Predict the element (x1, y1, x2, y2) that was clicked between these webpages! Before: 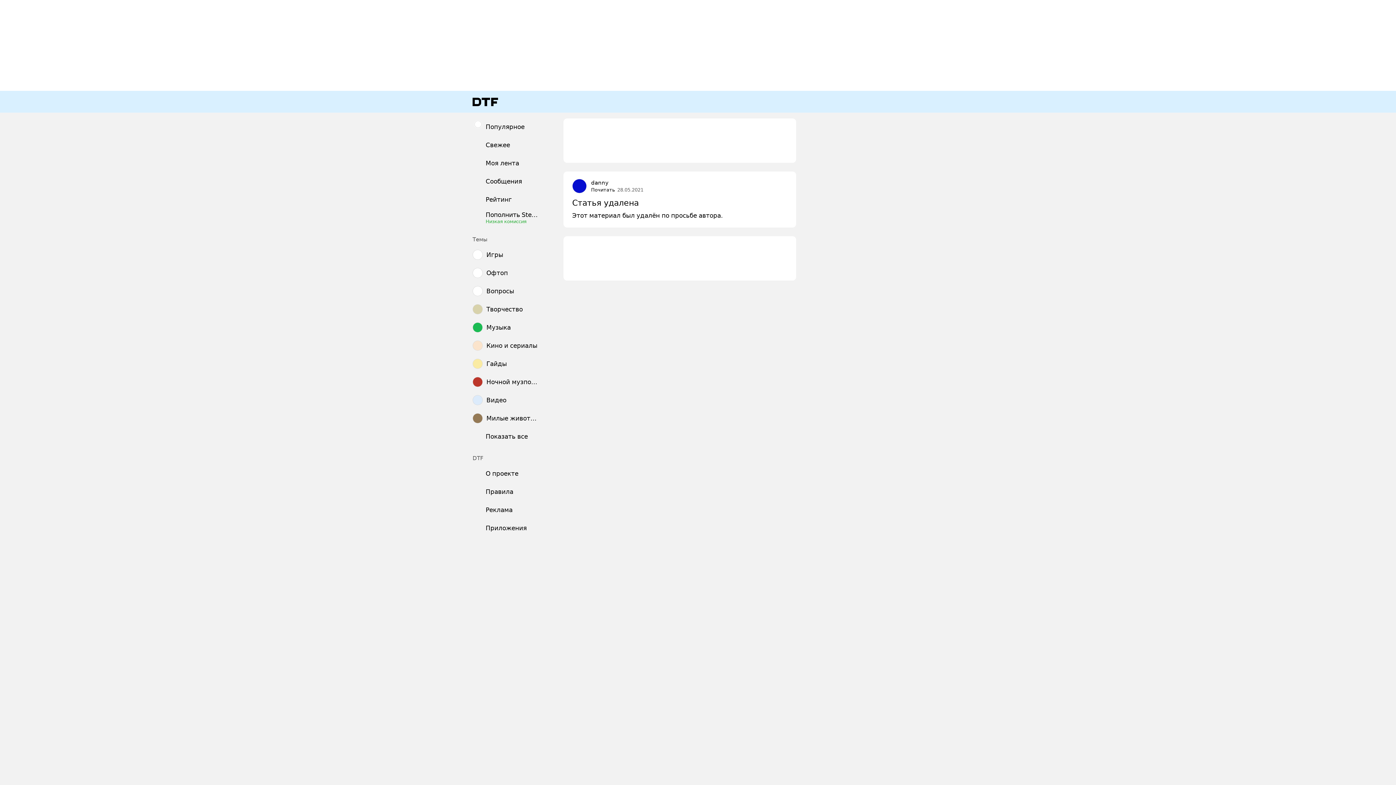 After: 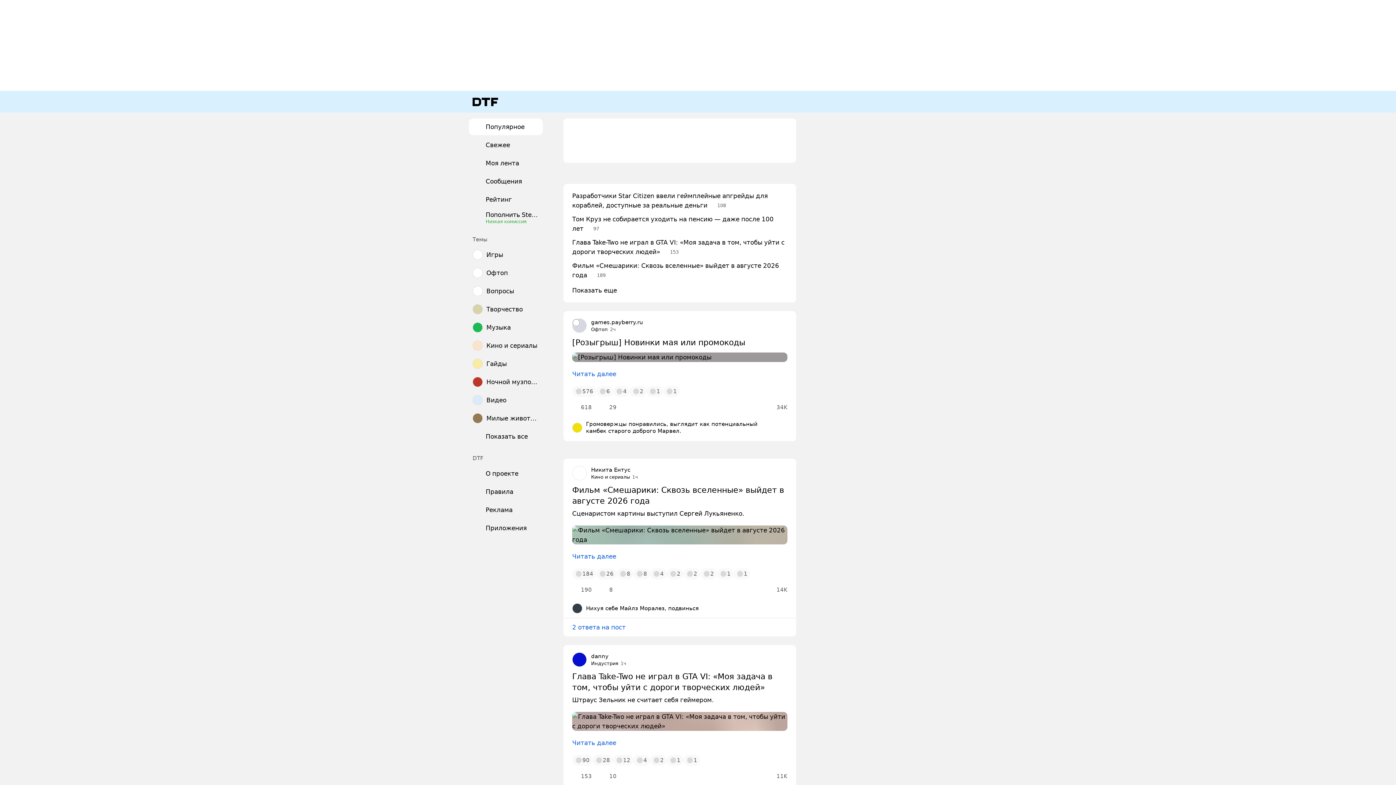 Action: bbox: (469, 520, 542, 536) label: Приложения